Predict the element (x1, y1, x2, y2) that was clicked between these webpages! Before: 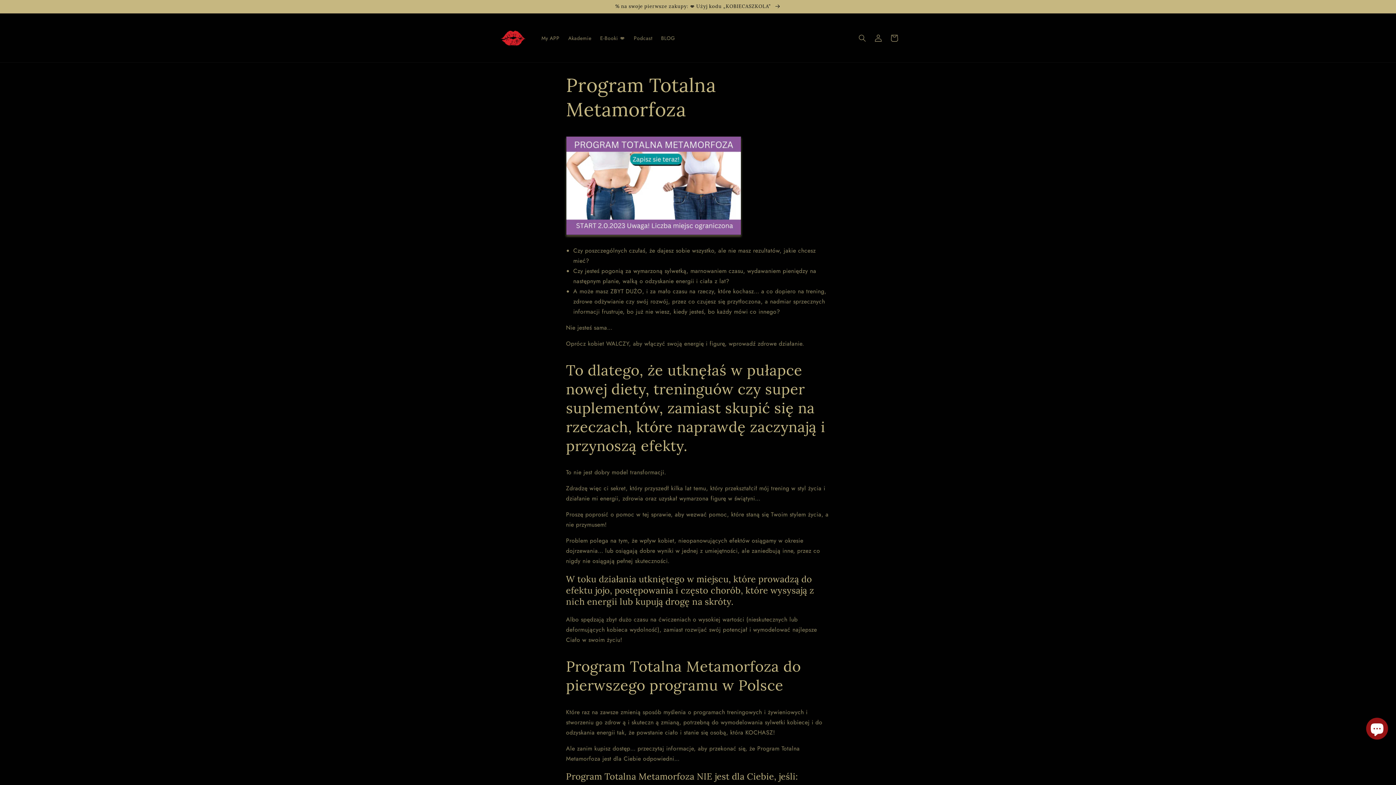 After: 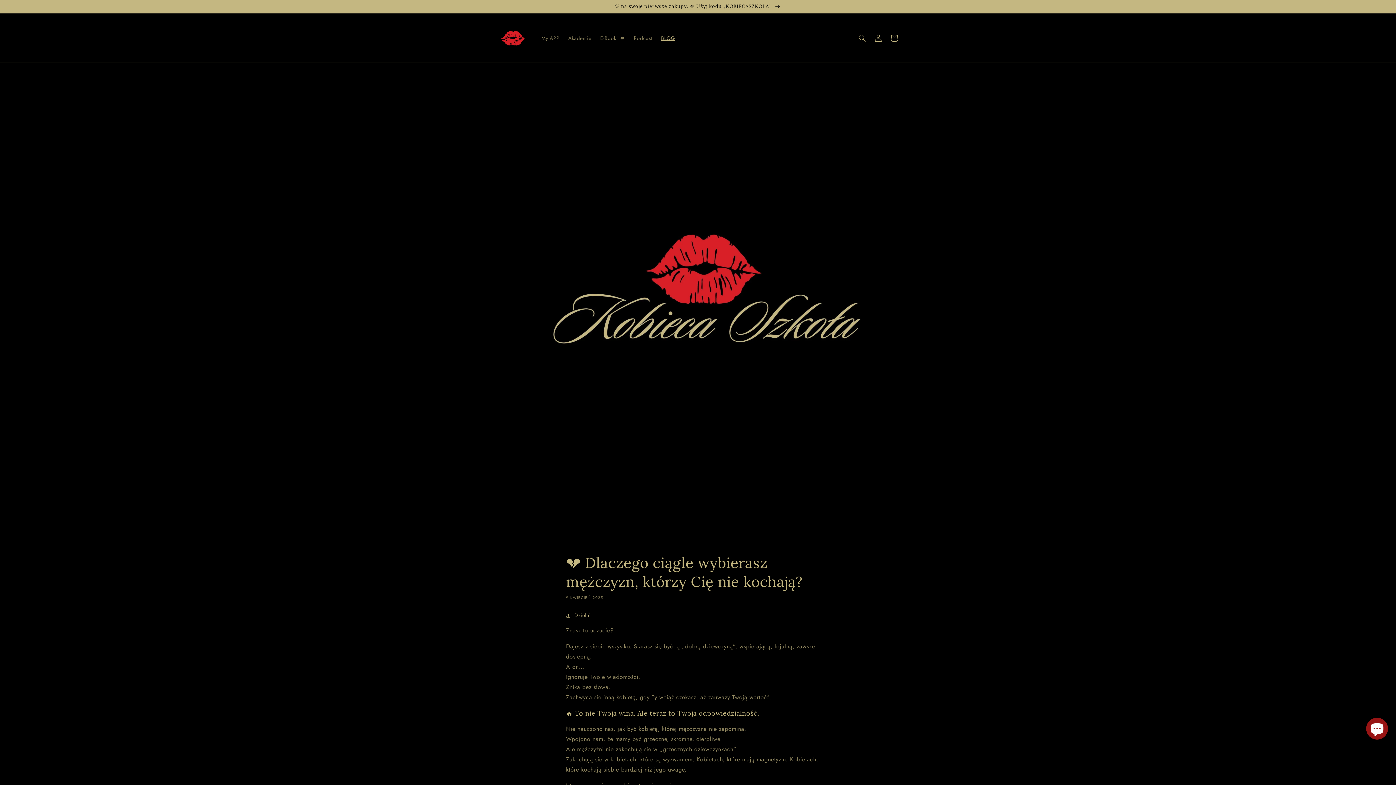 Action: bbox: (656, 30, 679, 45) label: BLOG